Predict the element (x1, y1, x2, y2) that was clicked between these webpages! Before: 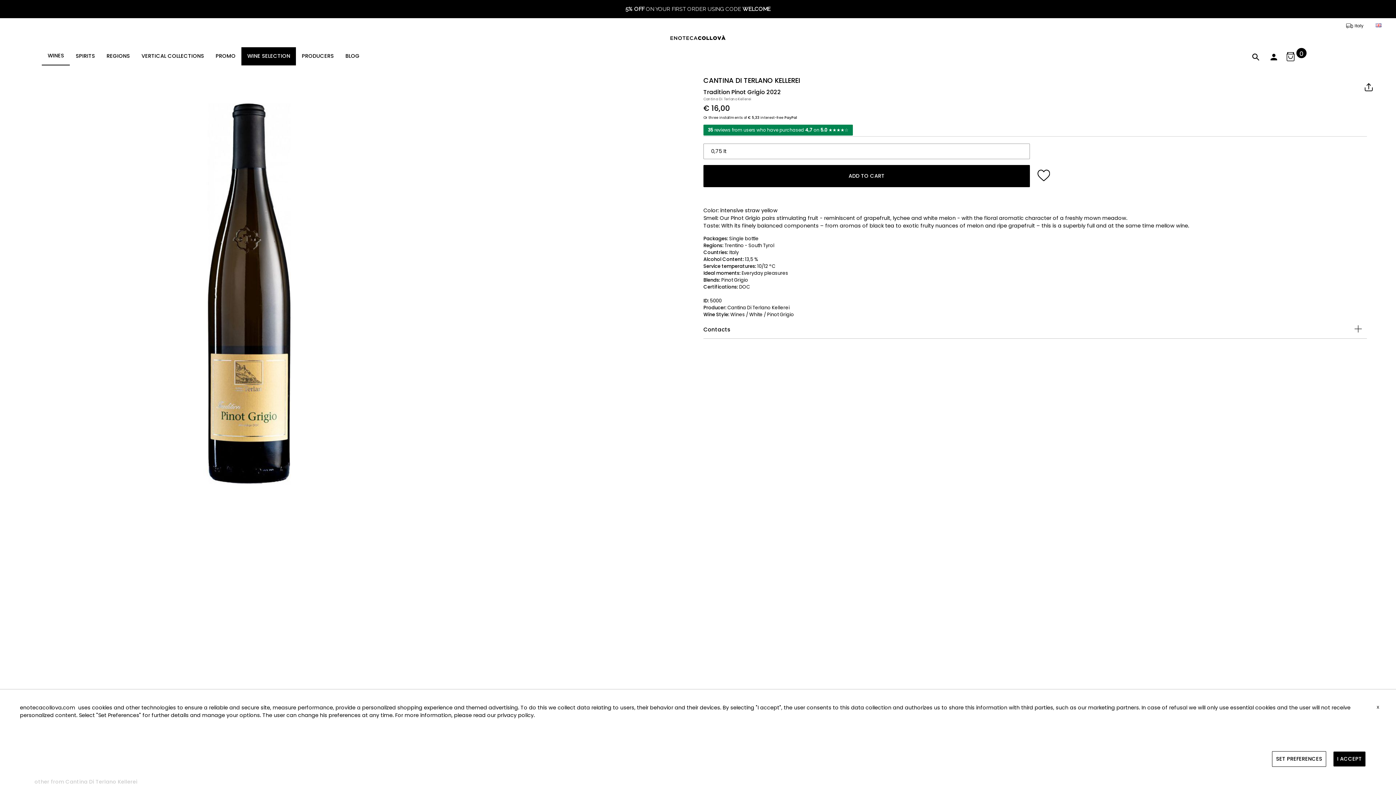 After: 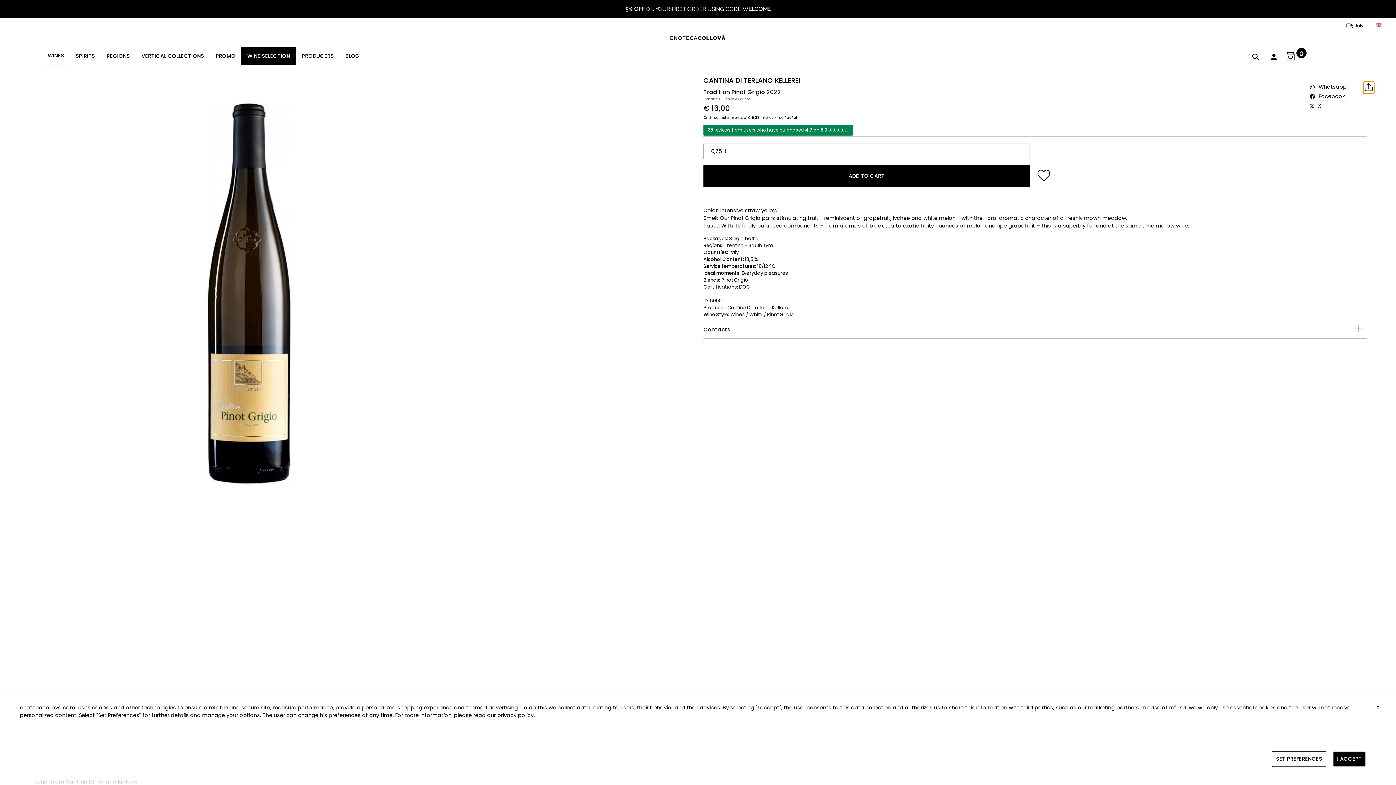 Action: bbox: (1363, 81, 1374, 92)